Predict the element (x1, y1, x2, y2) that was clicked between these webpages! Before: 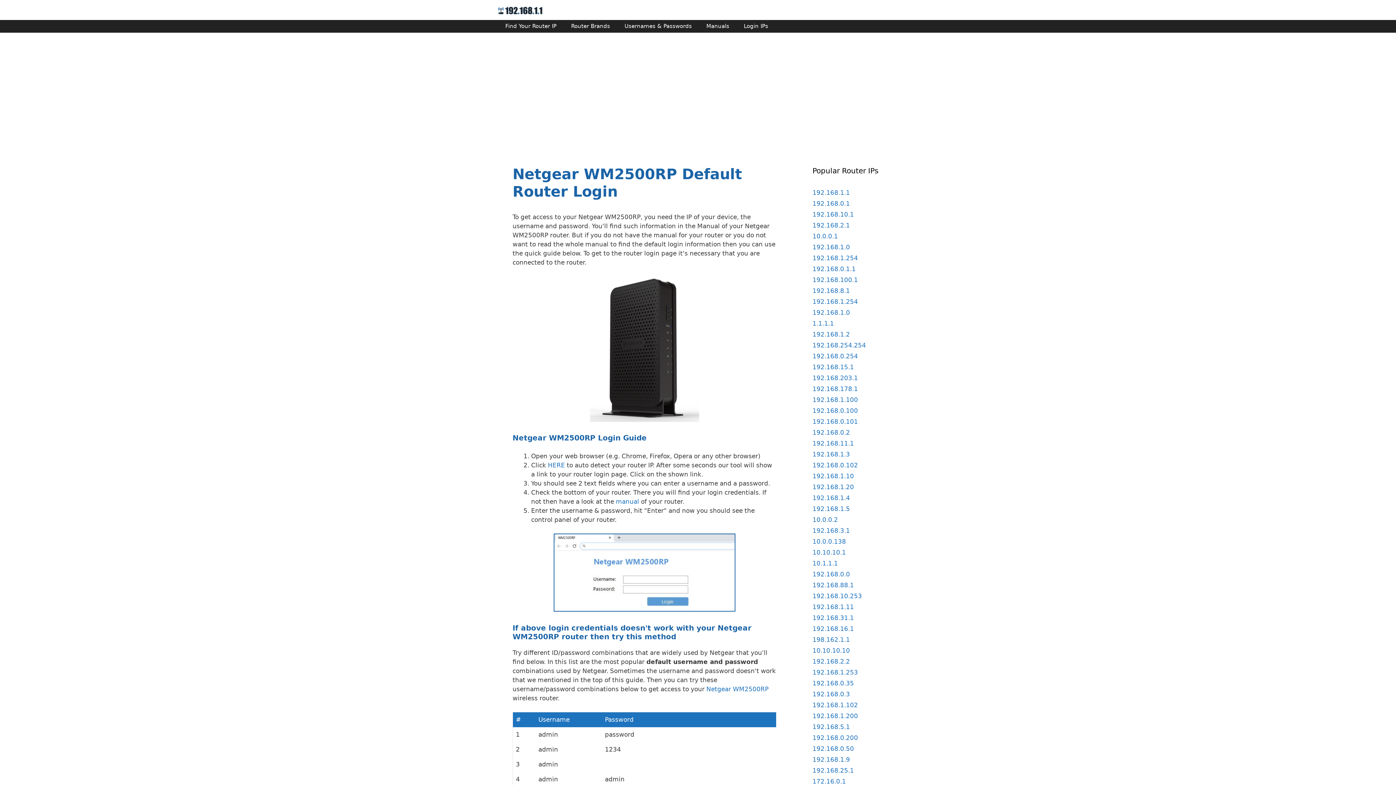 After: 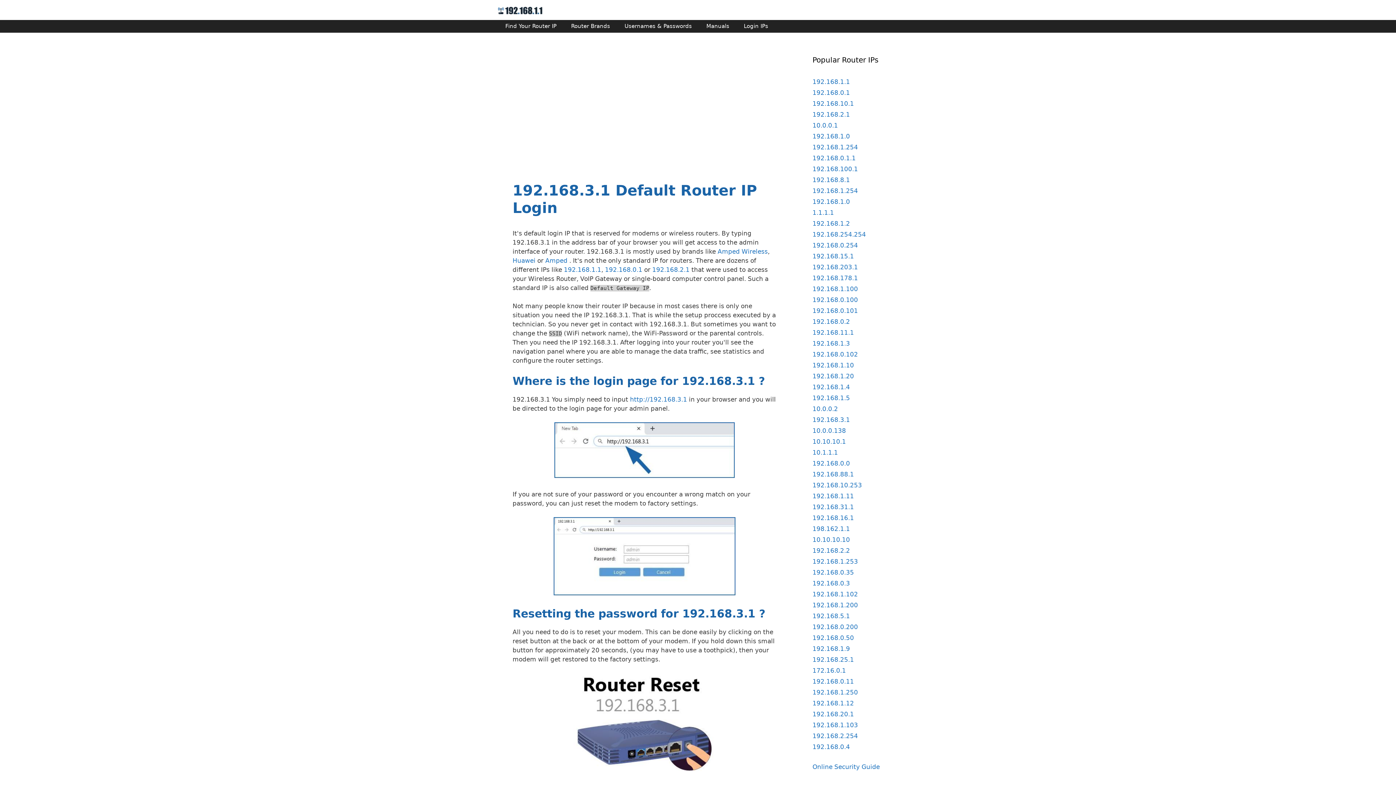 Action: label: 192.168.3.1 bbox: (812, 527, 850, 534)